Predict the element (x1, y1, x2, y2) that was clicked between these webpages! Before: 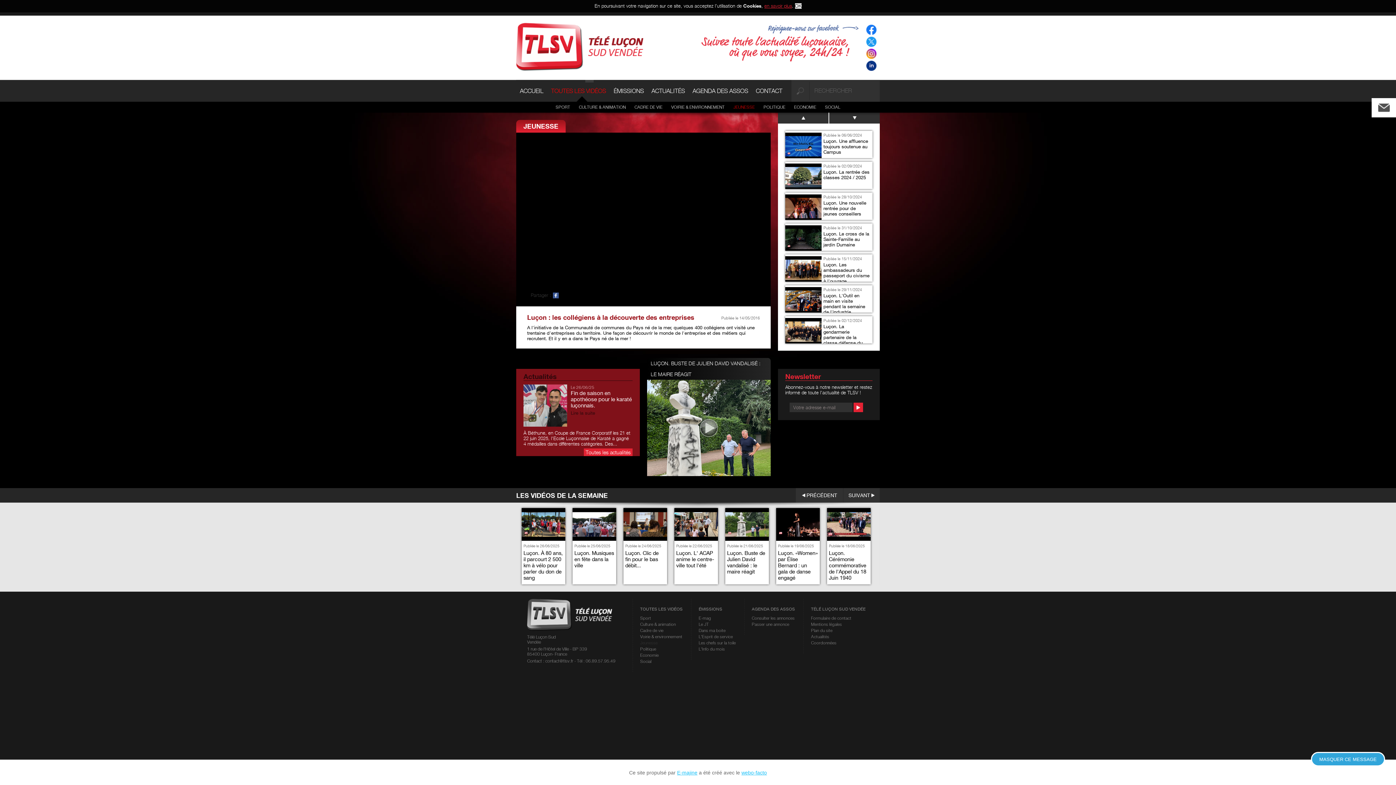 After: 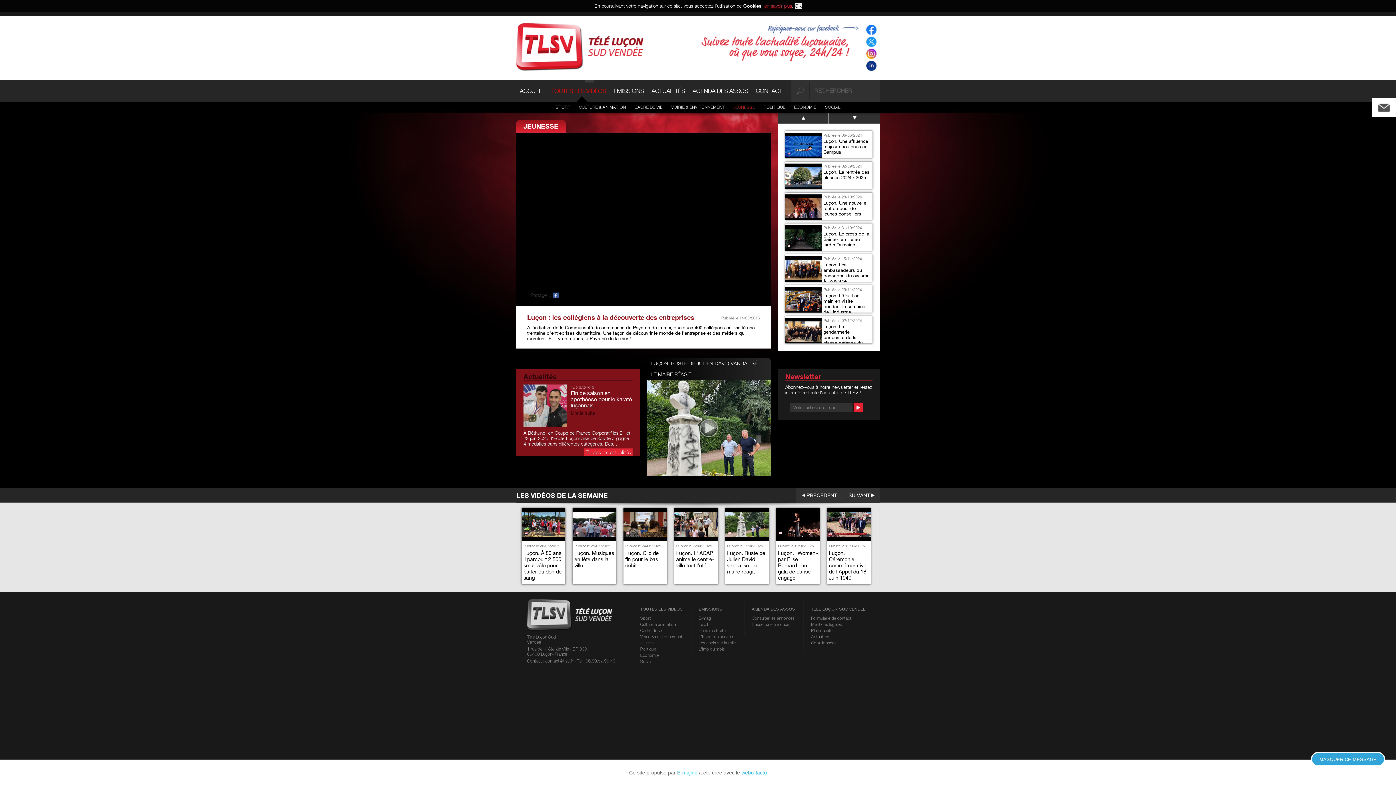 Action: bbox: (866, 30, 876, 35)